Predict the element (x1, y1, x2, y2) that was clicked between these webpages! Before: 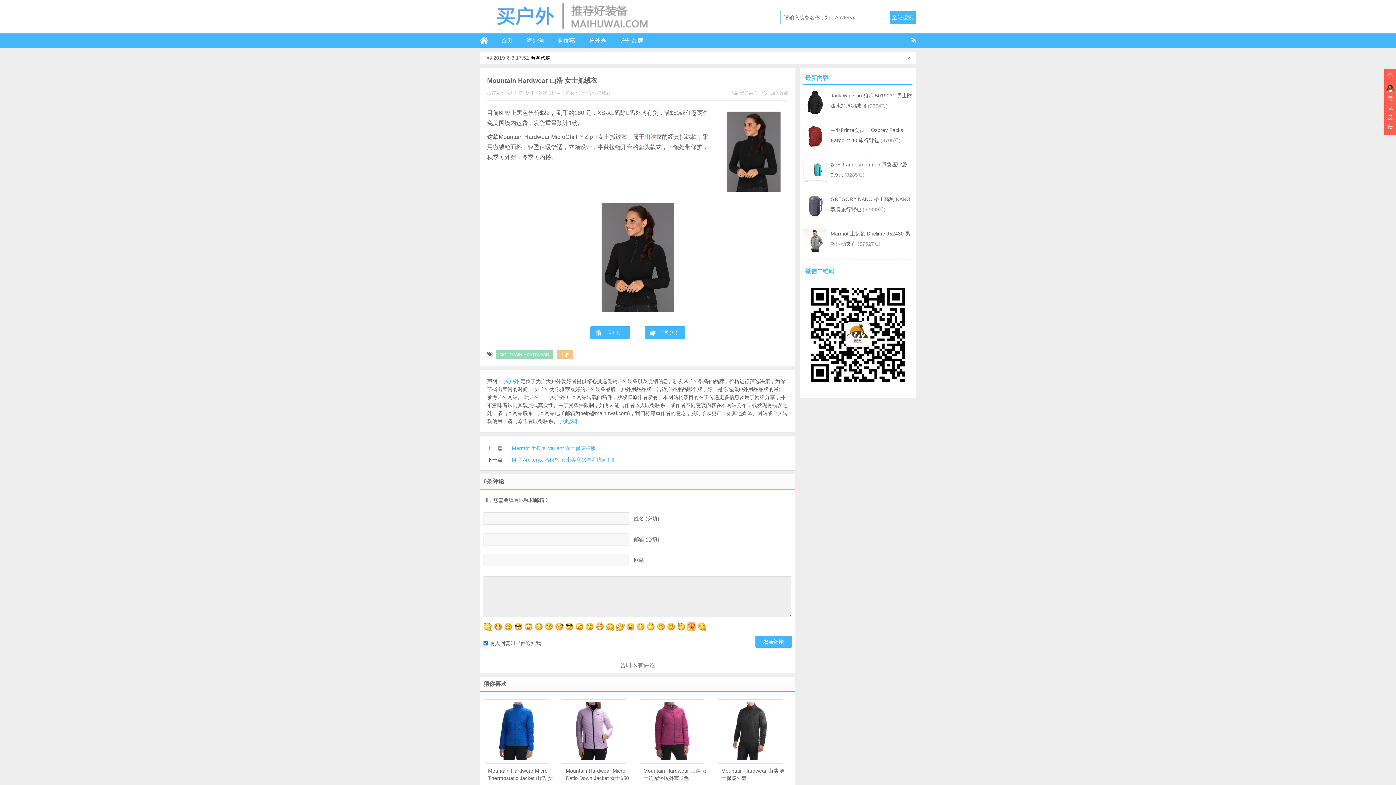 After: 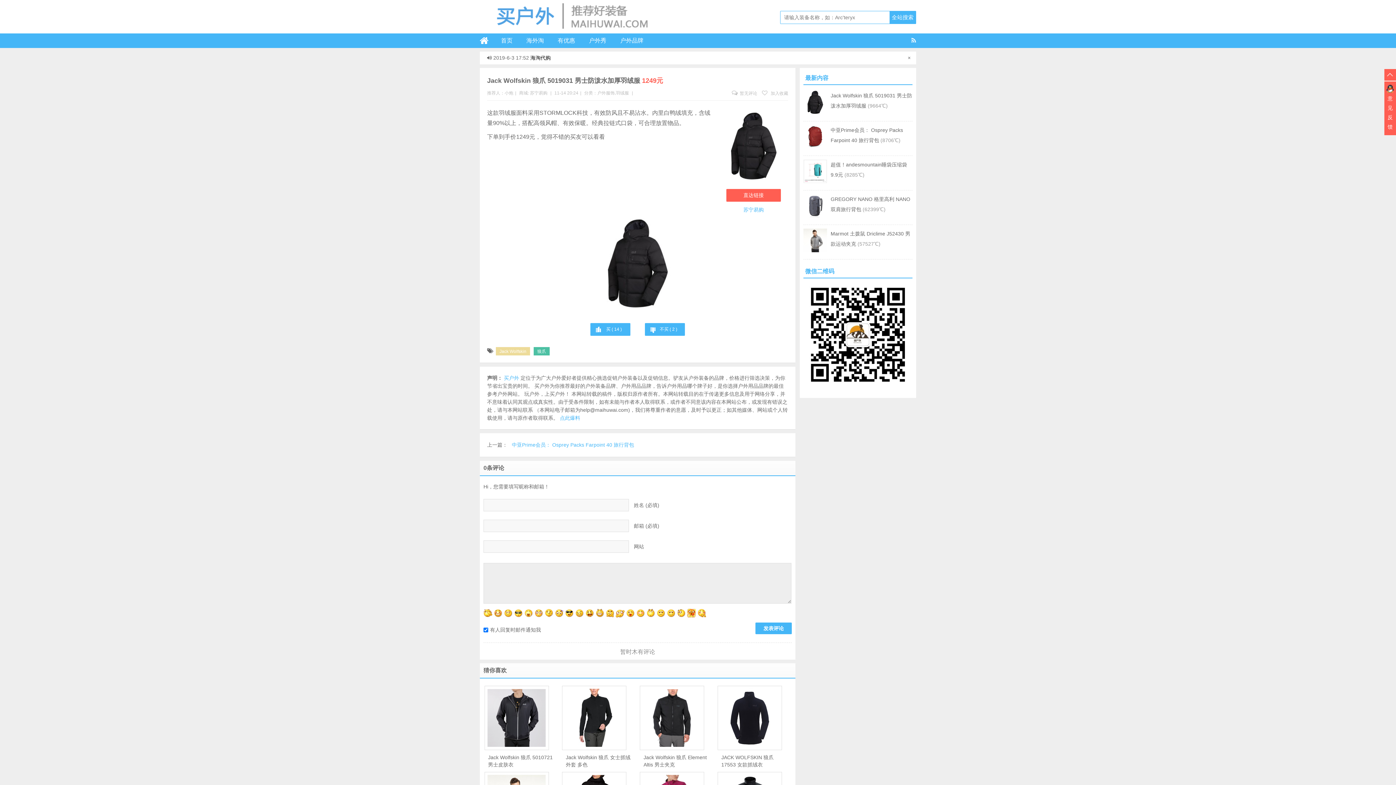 Action: bbox: (803, 109, 827, 115)